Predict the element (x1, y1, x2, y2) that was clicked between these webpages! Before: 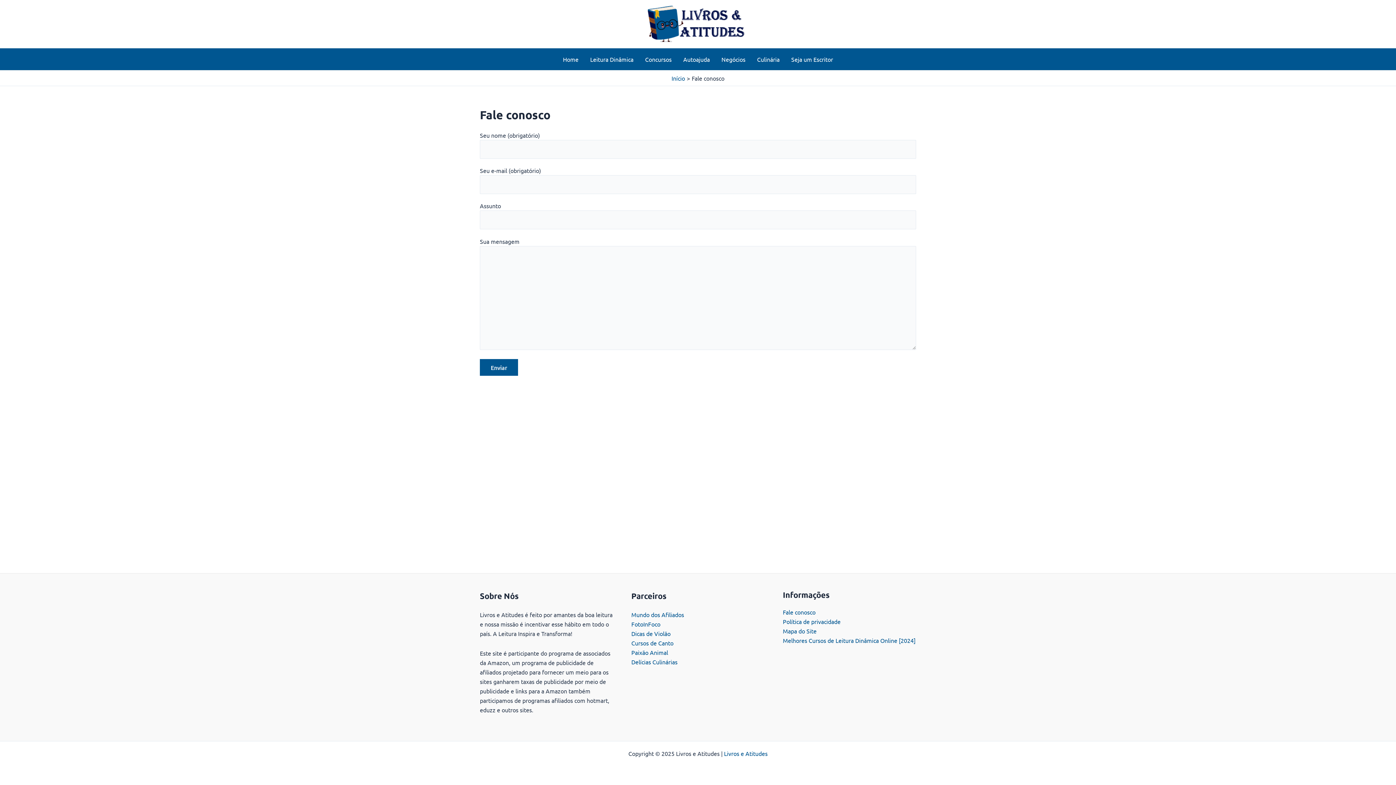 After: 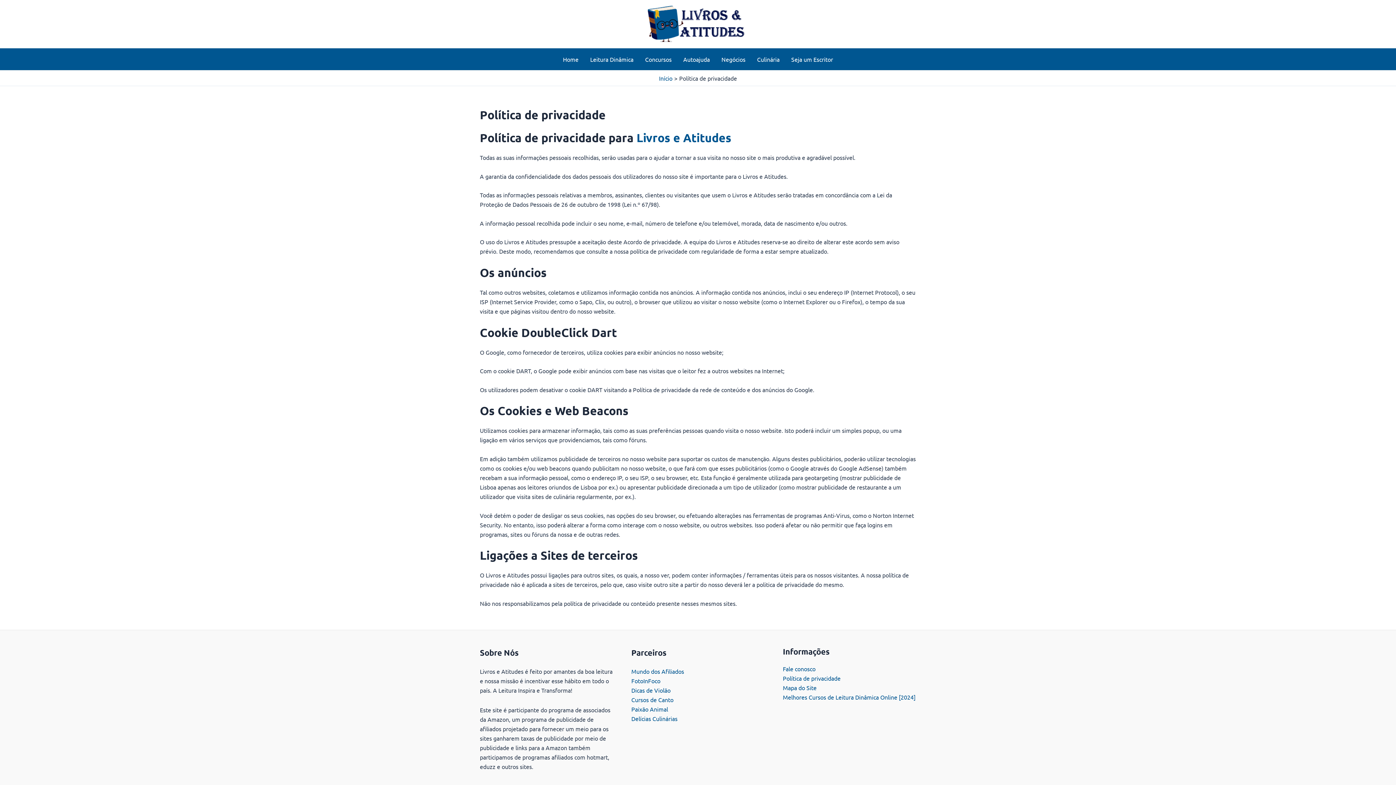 Action: label: Política de privacidade bbox: (783, 618, 840, 625)